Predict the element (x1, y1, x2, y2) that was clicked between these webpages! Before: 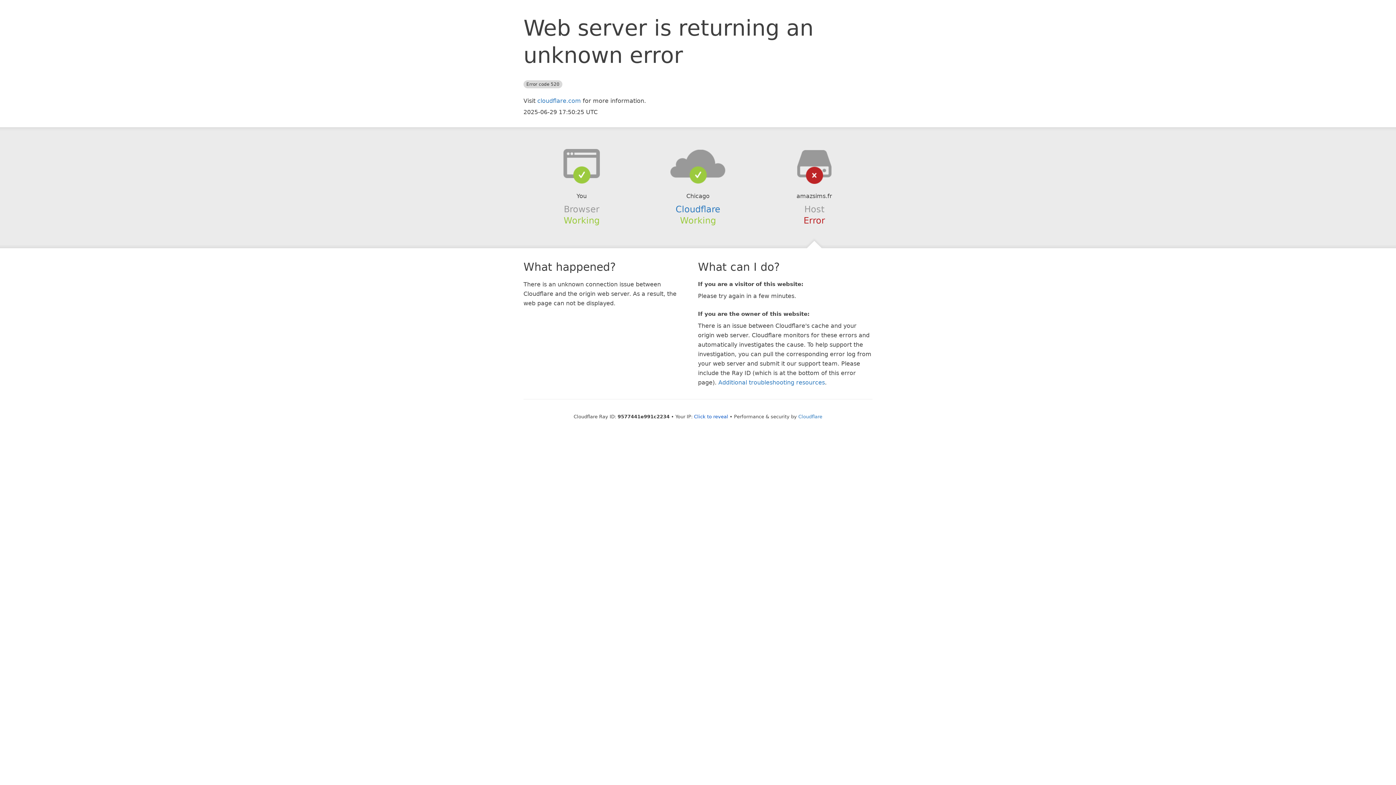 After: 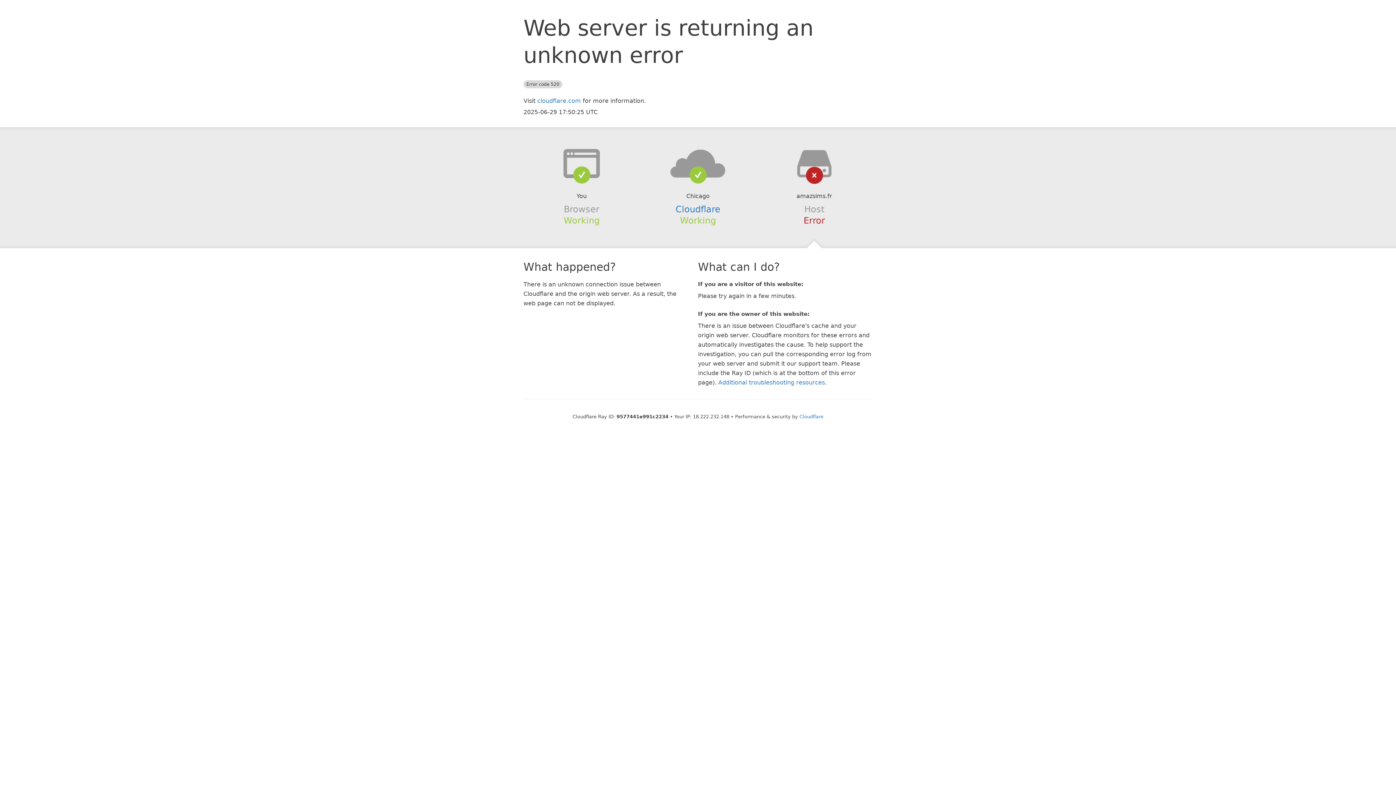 Action: bbox: (694, 414, 728, 419) label: Click to reveal